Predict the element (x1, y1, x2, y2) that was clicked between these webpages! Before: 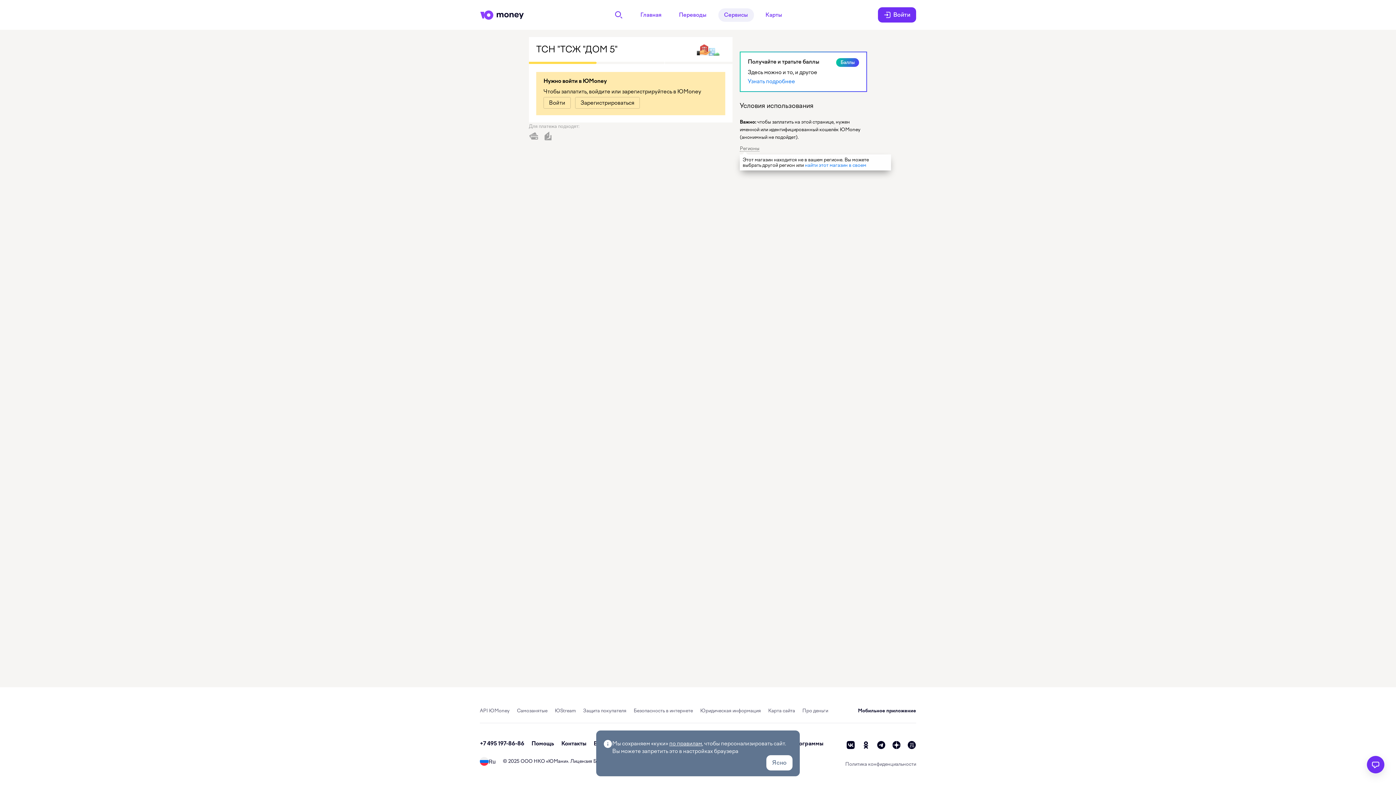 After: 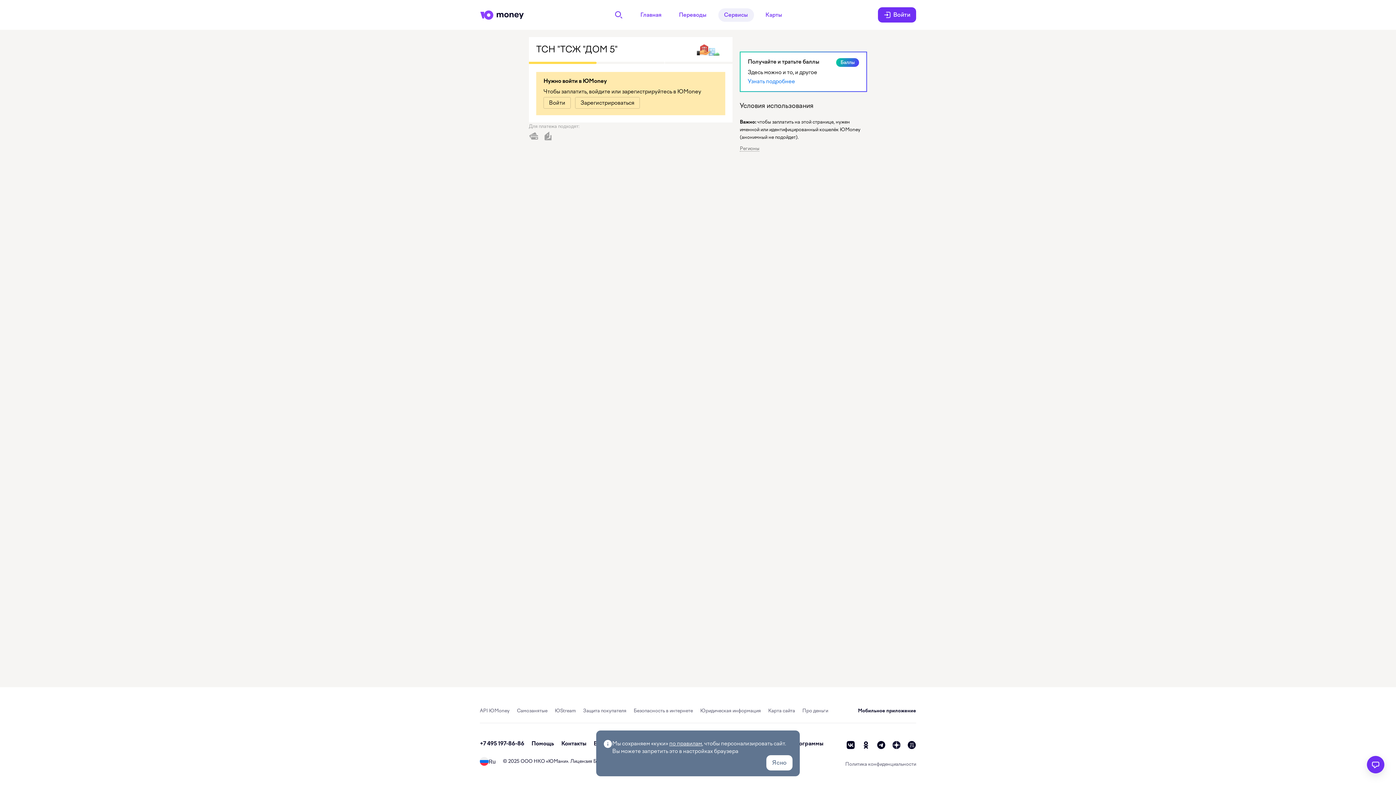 Action: bbox: (892, 741, 901, 749) label: zen